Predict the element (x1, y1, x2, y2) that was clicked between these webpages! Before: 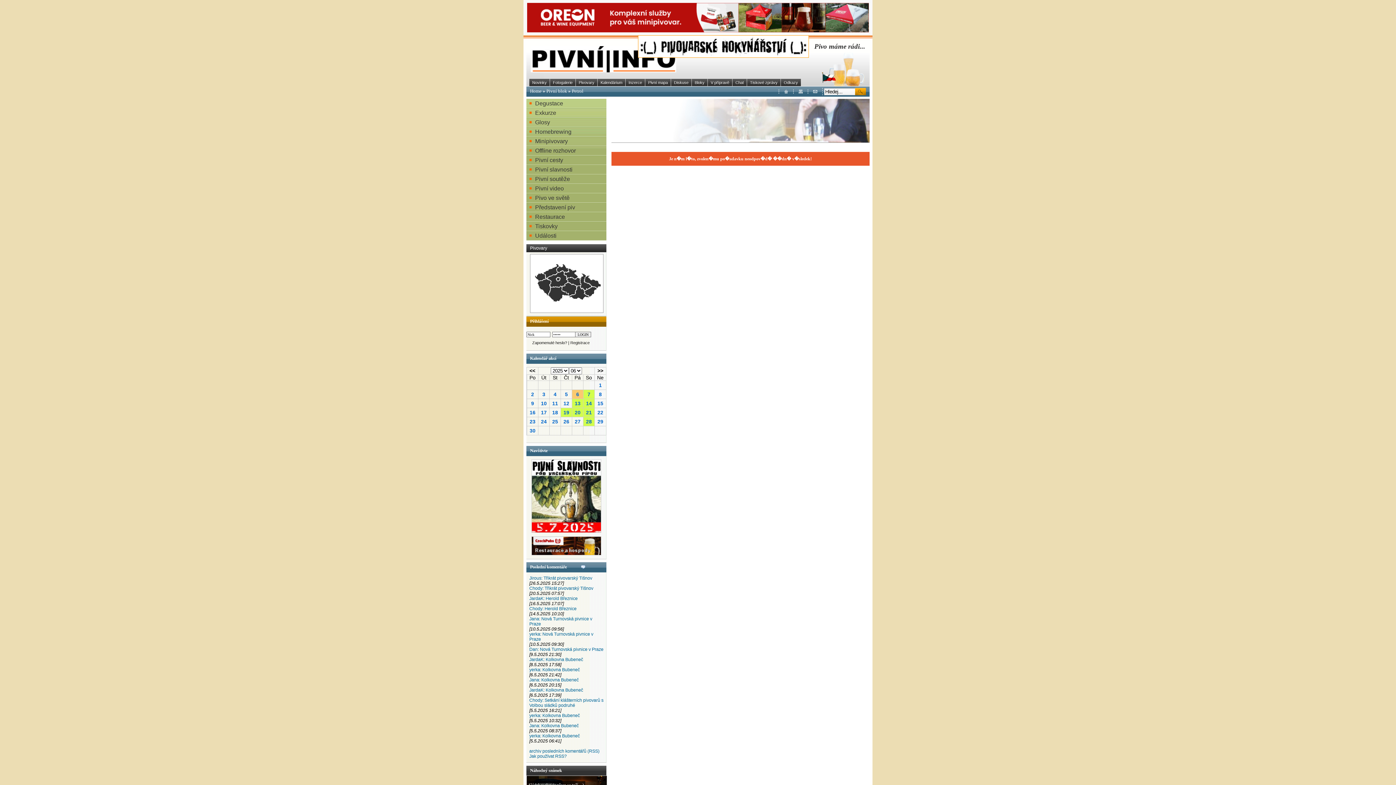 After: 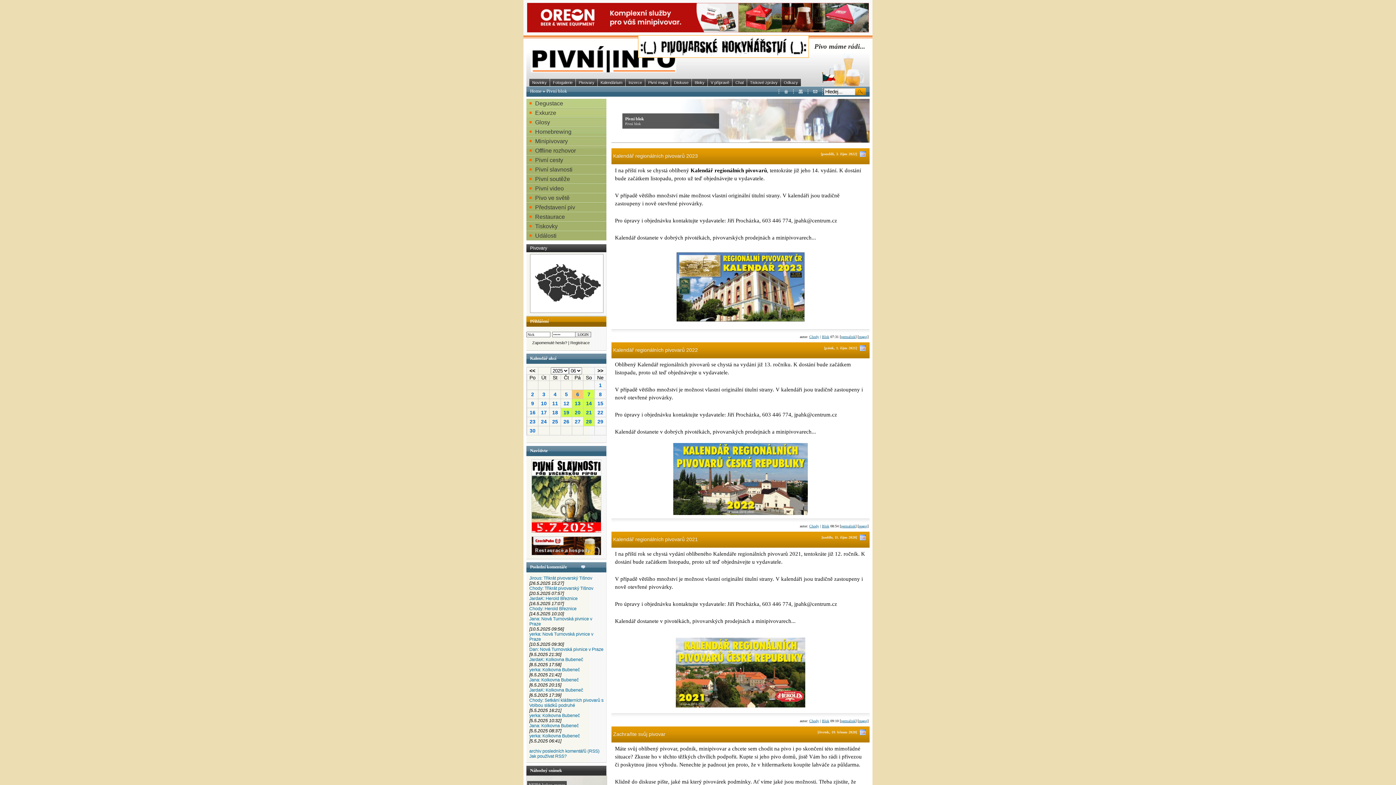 Action: bbox: (692, 78, 707, 86) label: Bloky